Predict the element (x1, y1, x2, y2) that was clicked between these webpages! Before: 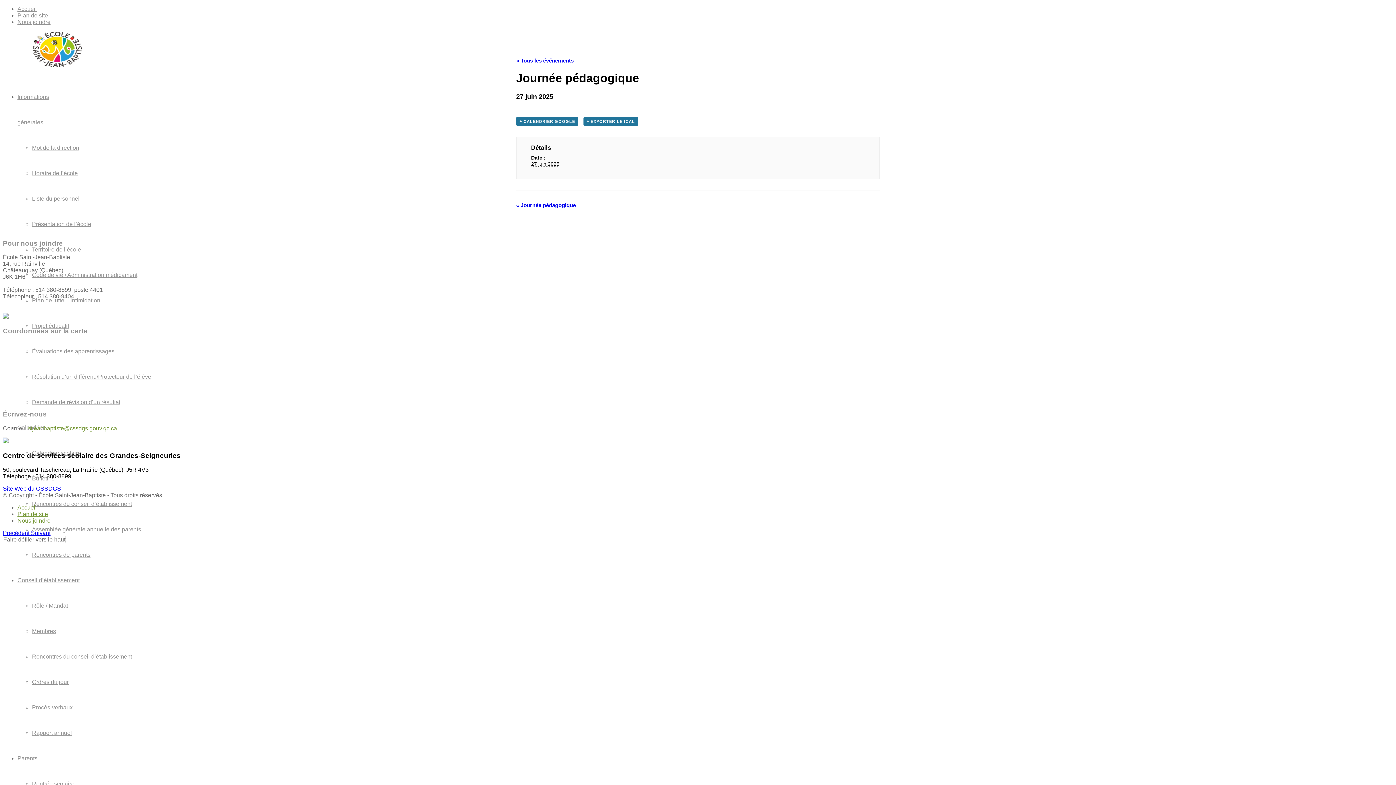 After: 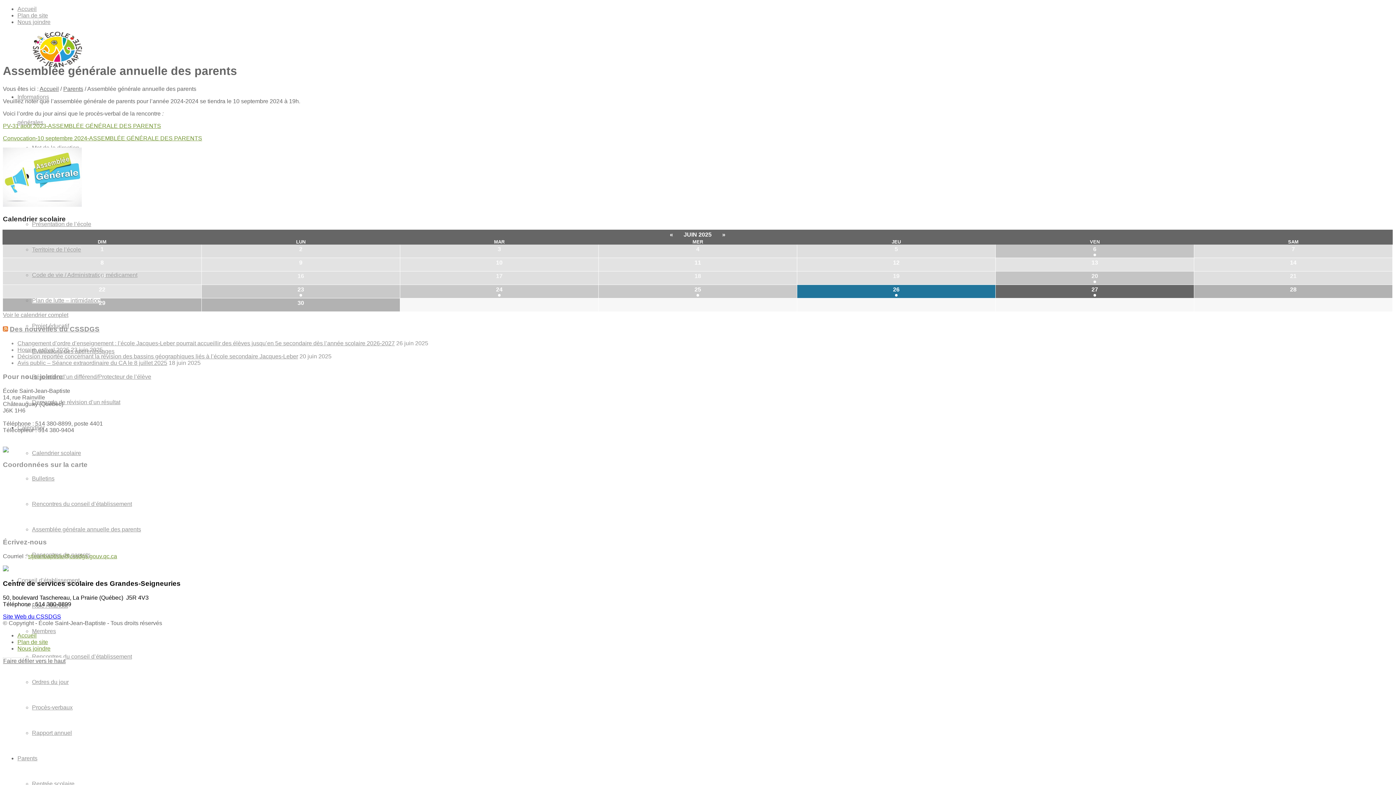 Action: label: Assemblée générale annuelle des parents bbox: (32, 526, 141, 532)